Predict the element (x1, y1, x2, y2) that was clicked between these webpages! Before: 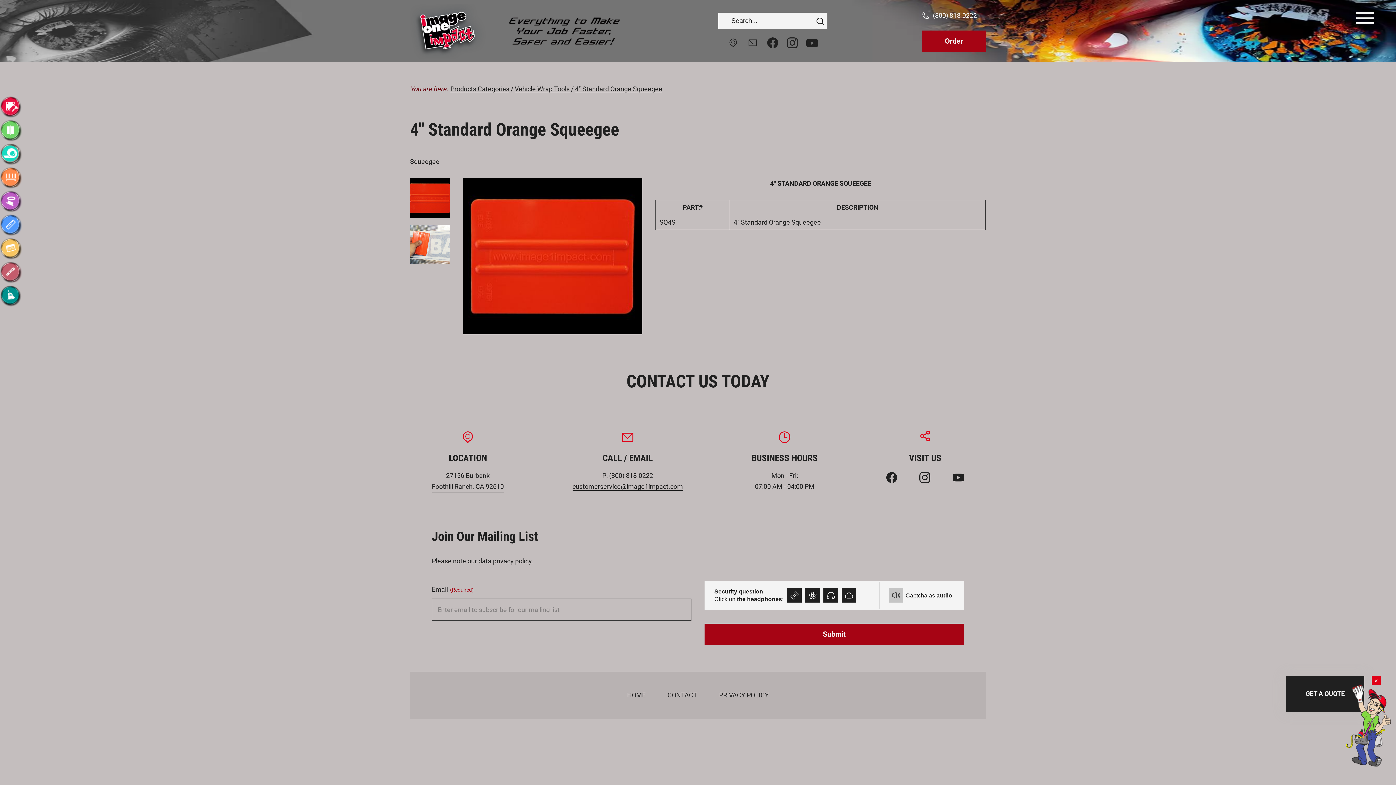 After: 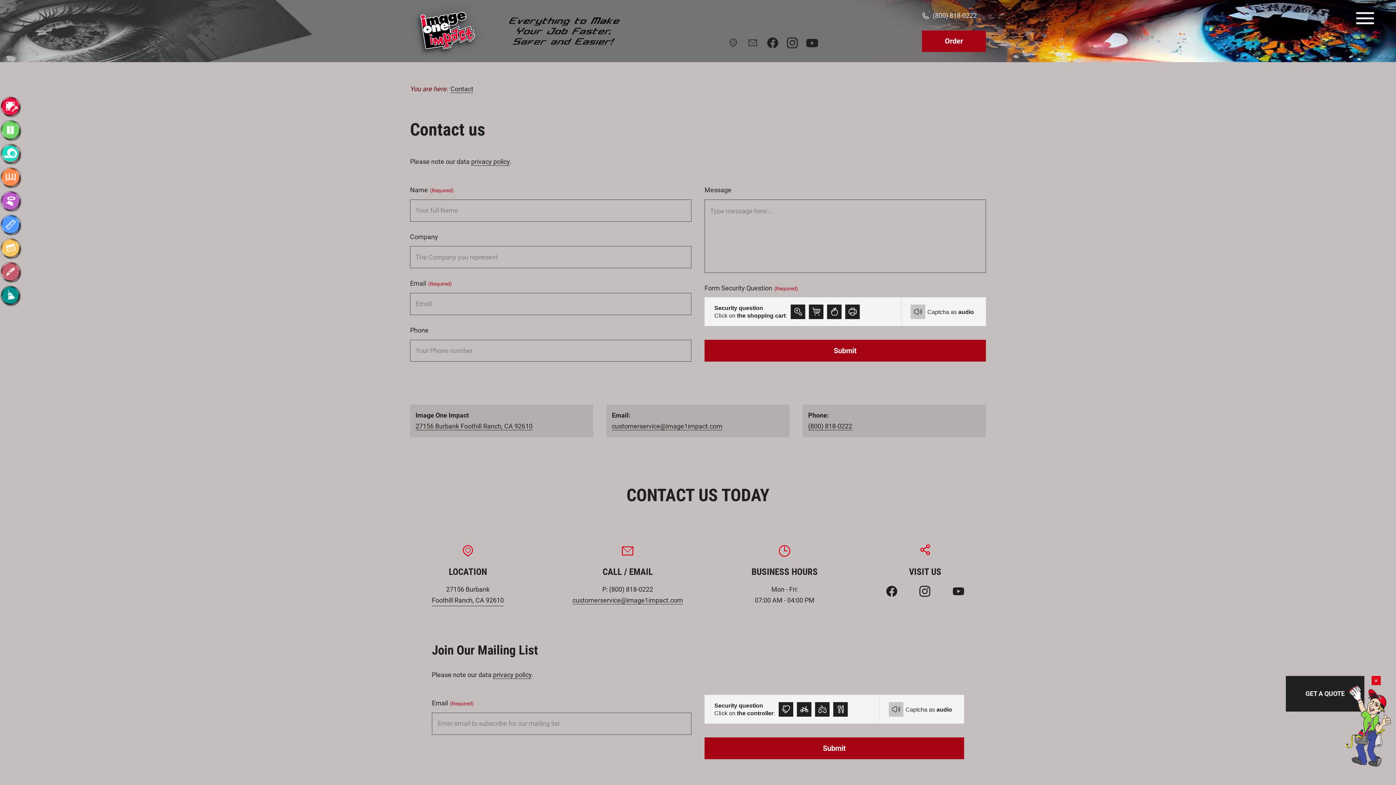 Action: label: CONTACT bbox: (667, 691, 697, 699)